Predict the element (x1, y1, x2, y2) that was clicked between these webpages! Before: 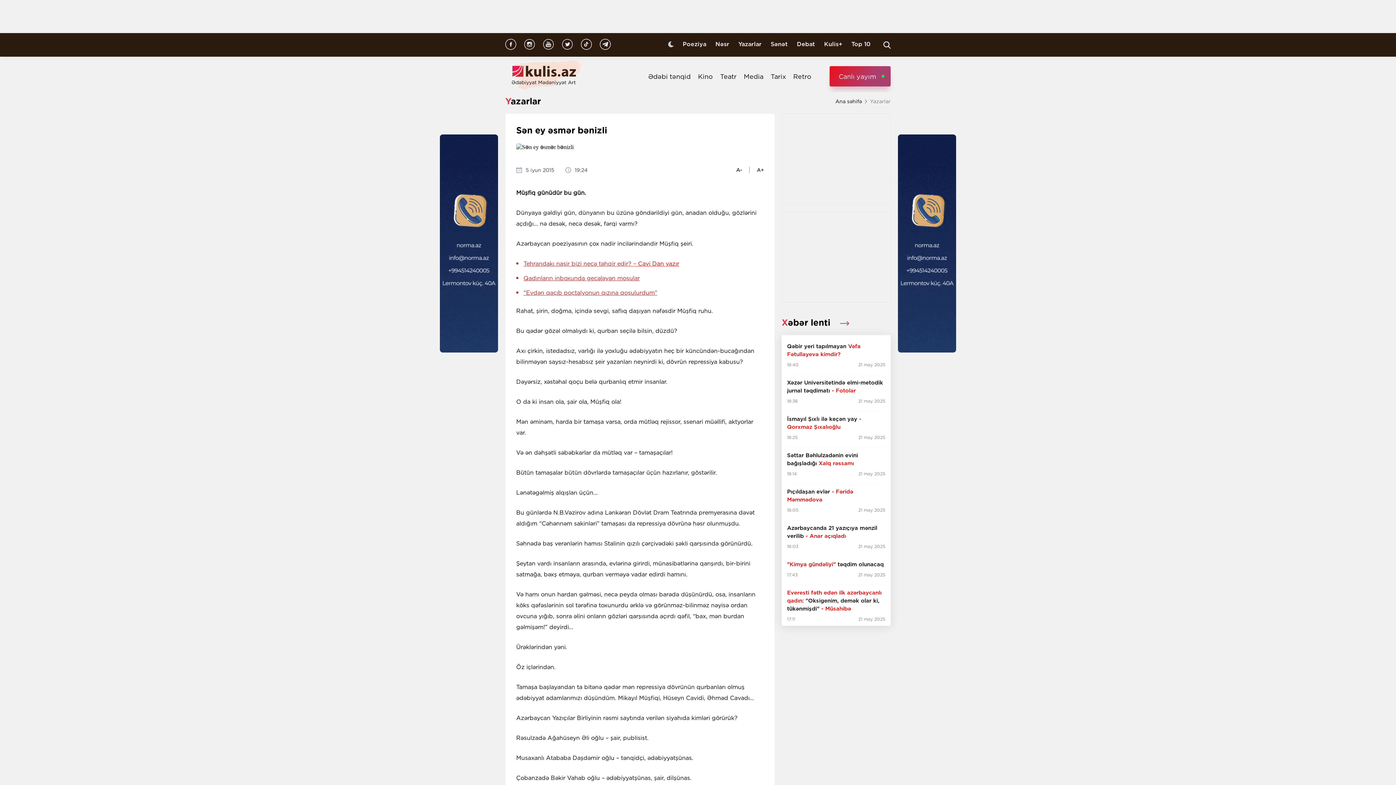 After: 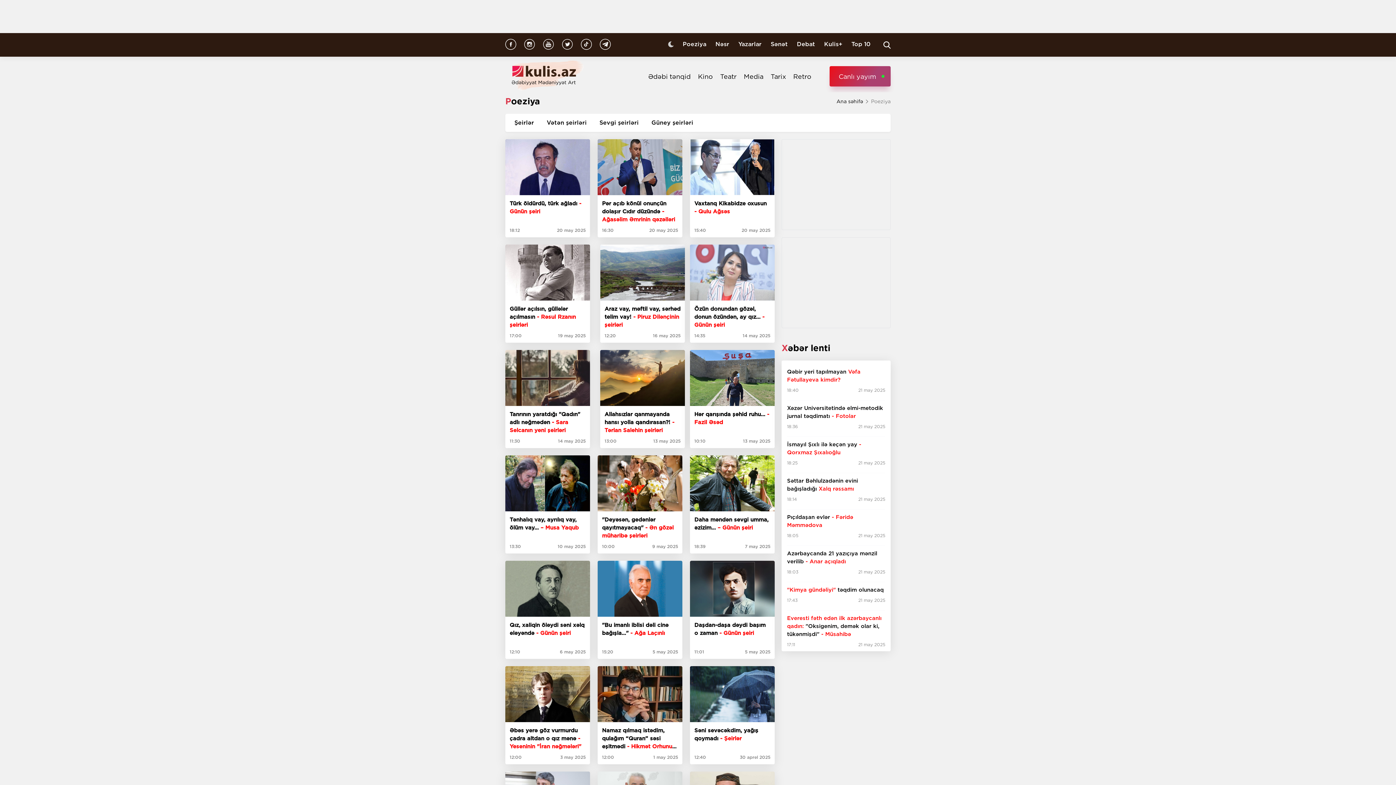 Action: bbox: (682, 40, 706, 47) label: Poeziya